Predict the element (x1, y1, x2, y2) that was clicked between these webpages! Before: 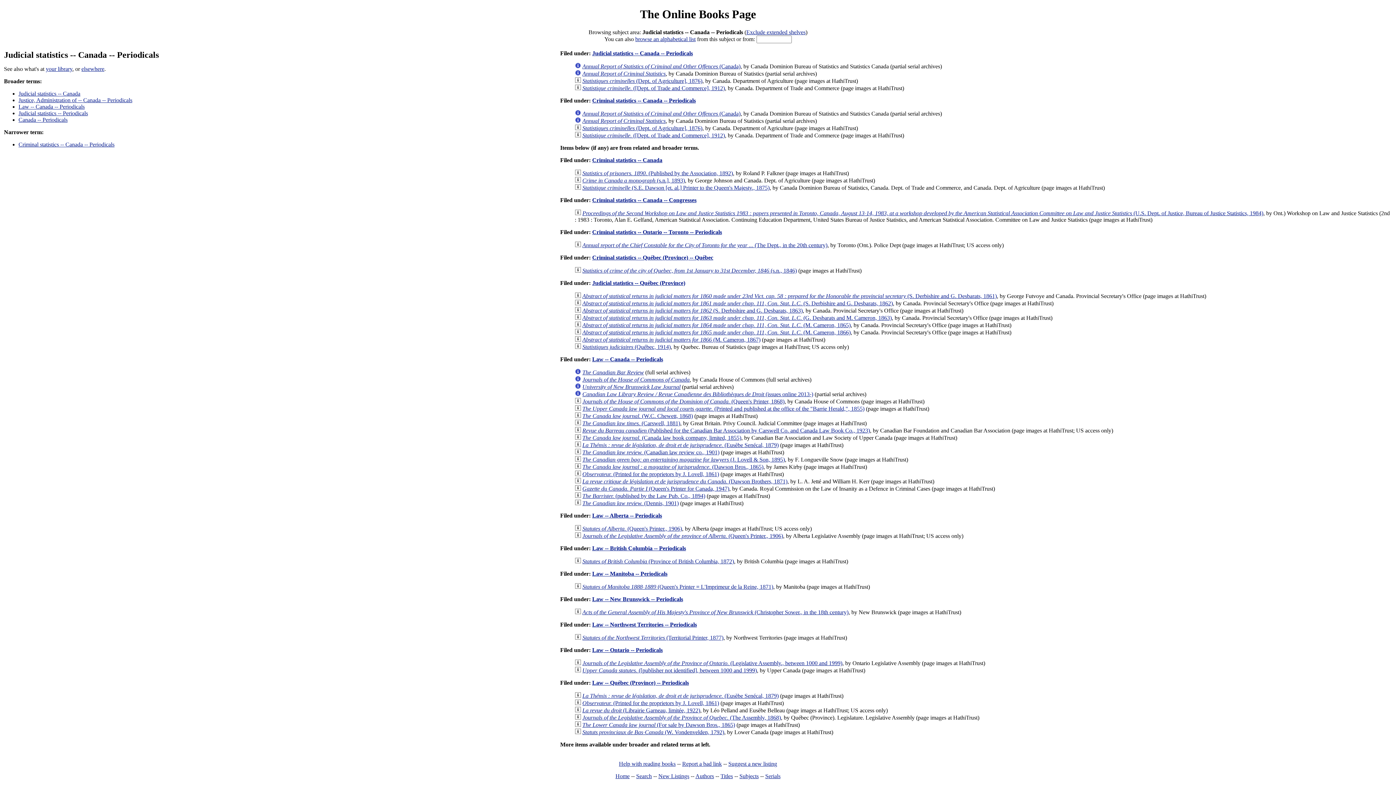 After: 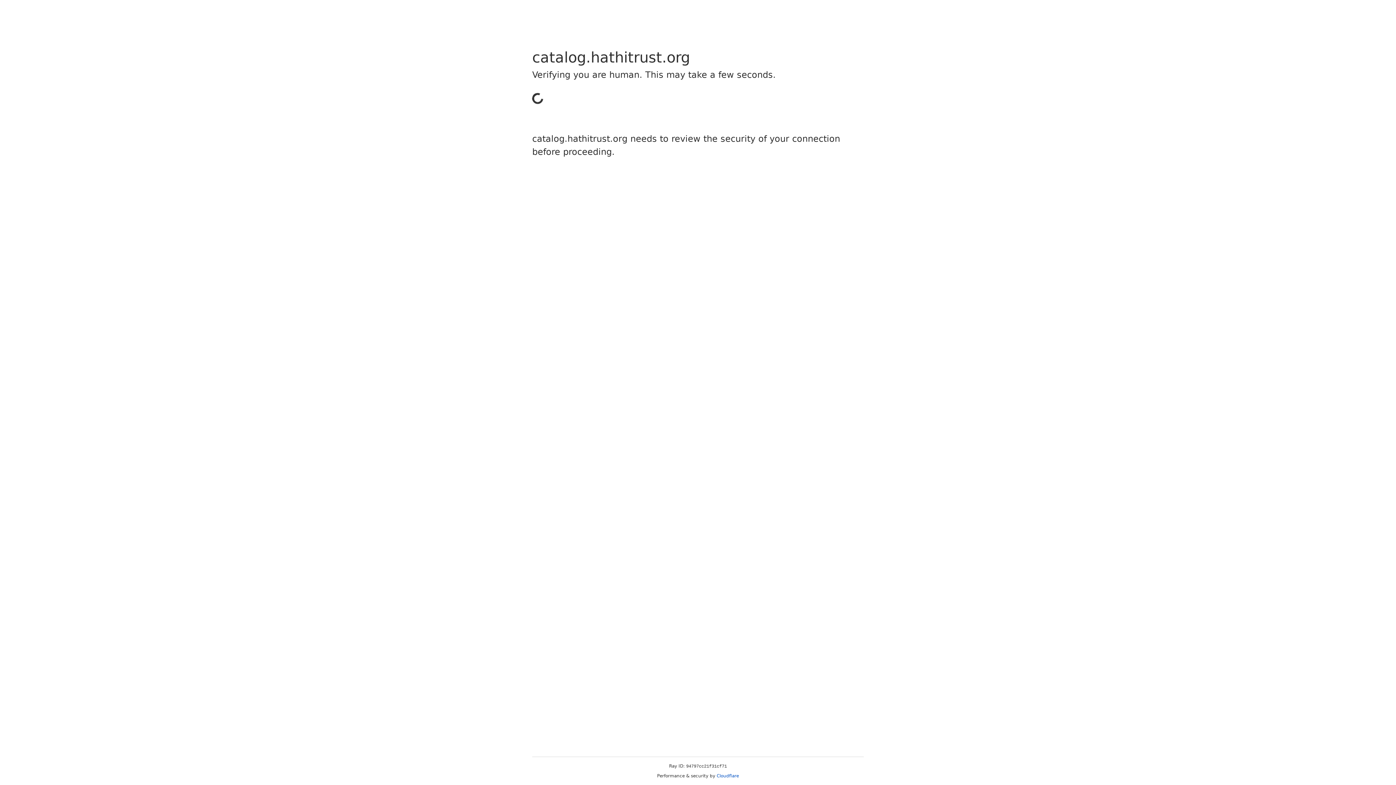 Action: bbox: (582, 660, 842, 666) label: Journals of the Legislative Assembly of the Province of Ontario. (Legislative Assembly., between 1000 and 1999)